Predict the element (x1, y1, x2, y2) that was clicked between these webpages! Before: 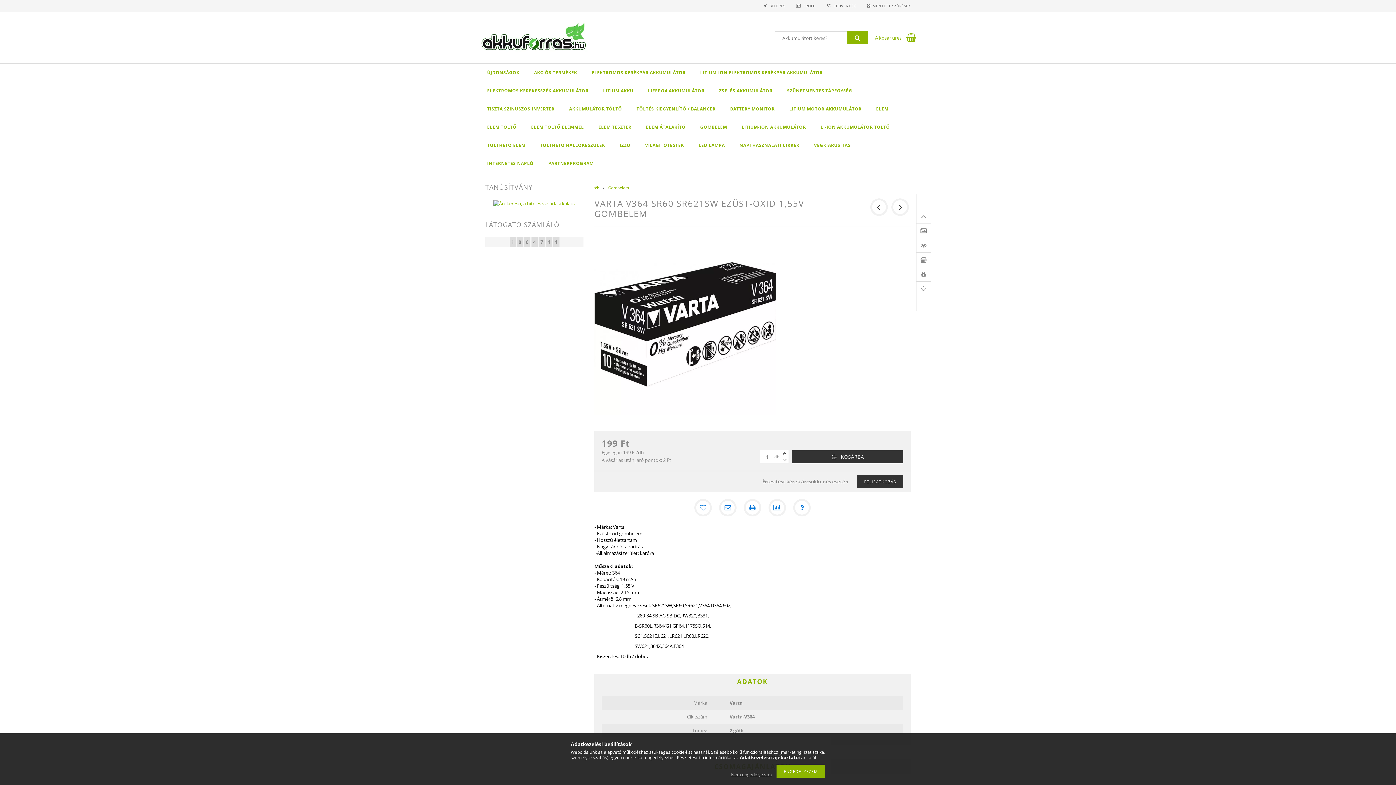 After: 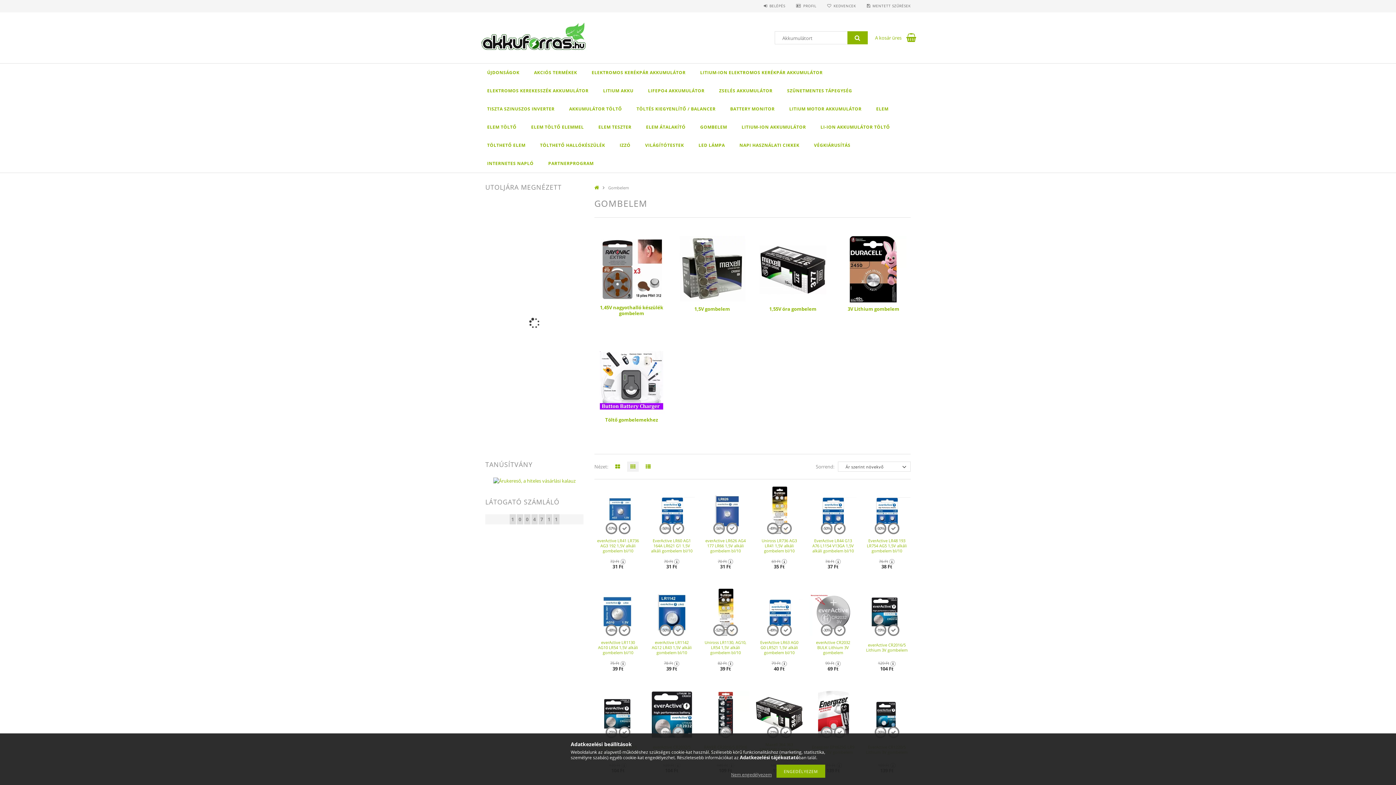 Action: label: Gombelem bbox: (608, 185, 632, 190)